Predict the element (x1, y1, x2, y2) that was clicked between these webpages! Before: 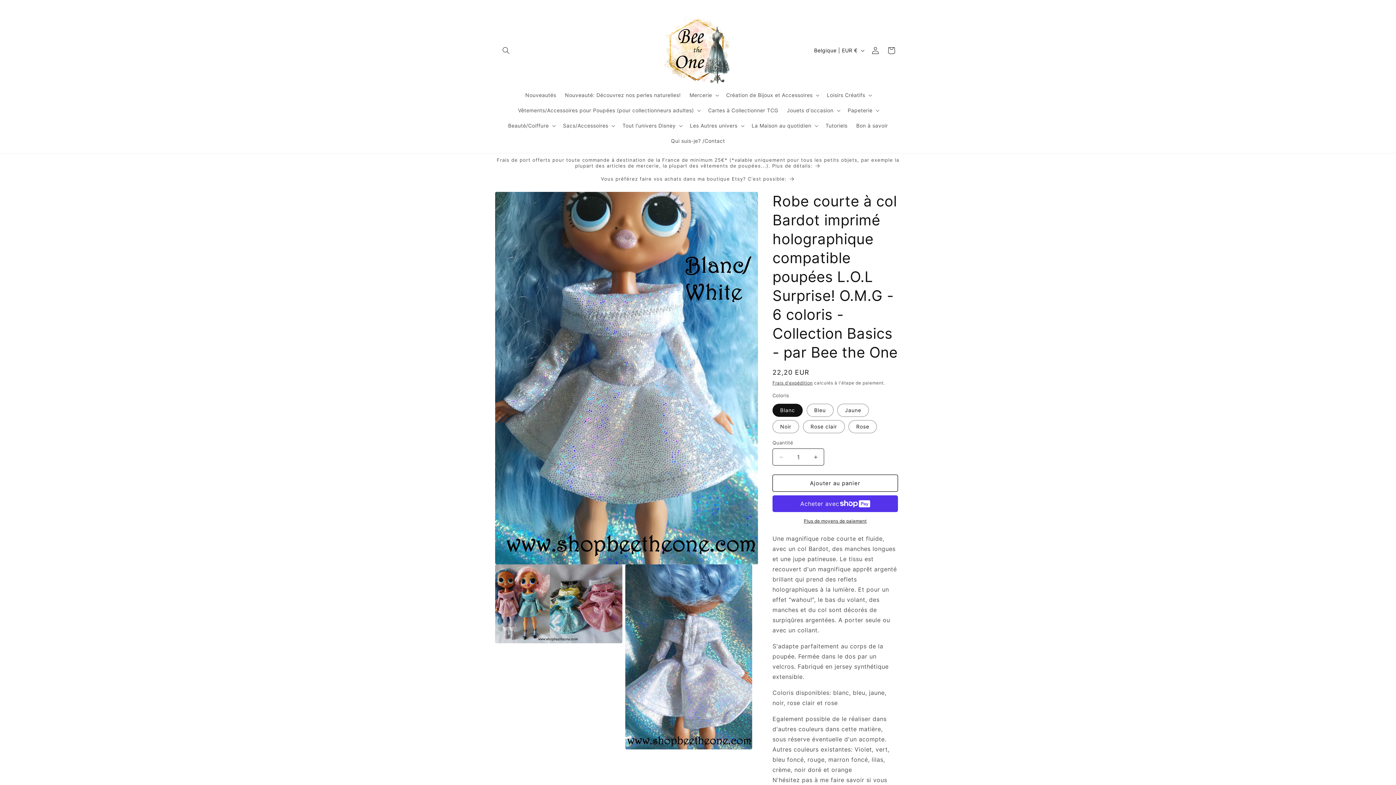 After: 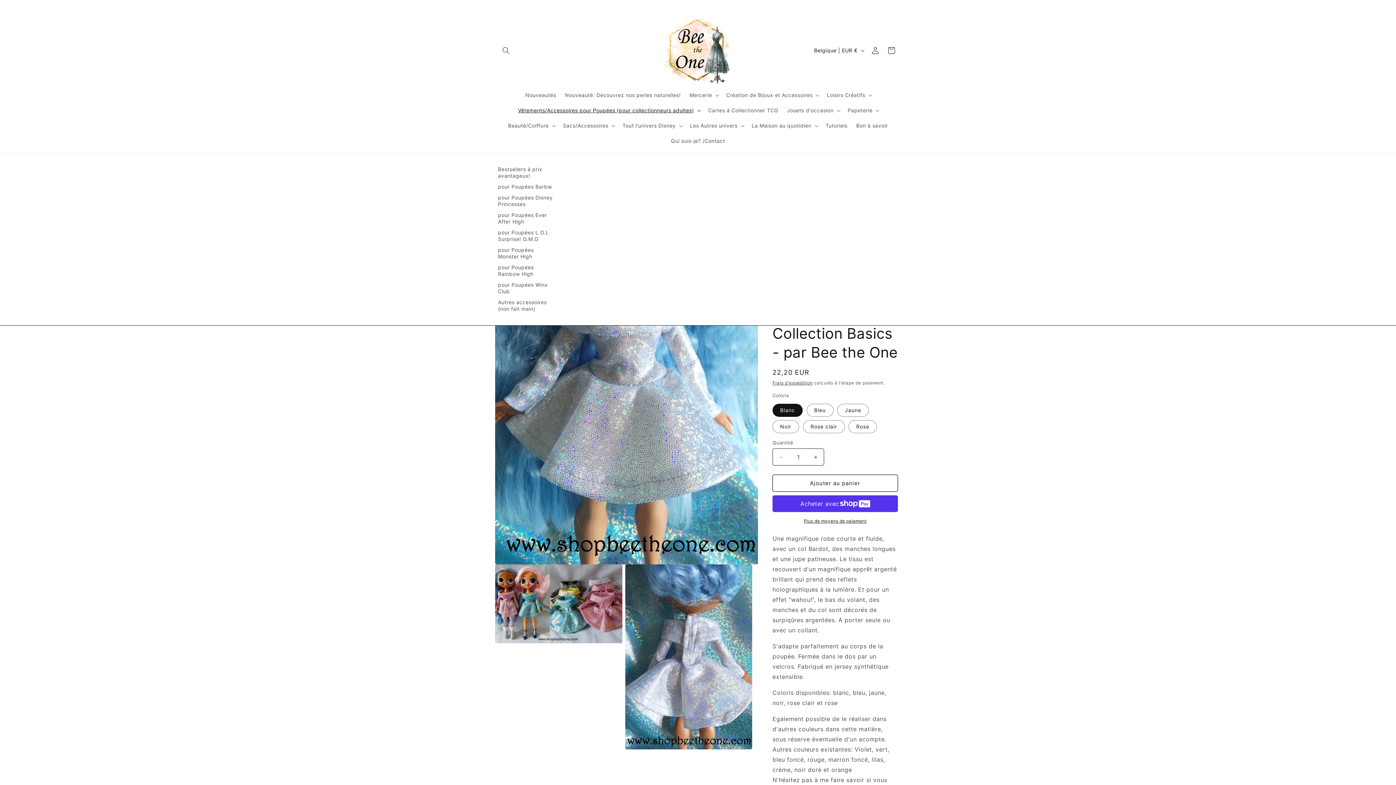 Action: label: Vêtements/Accessoires pour Poupées (pour collectionneurs adultes) bbox: (513, 102, 703, 118)